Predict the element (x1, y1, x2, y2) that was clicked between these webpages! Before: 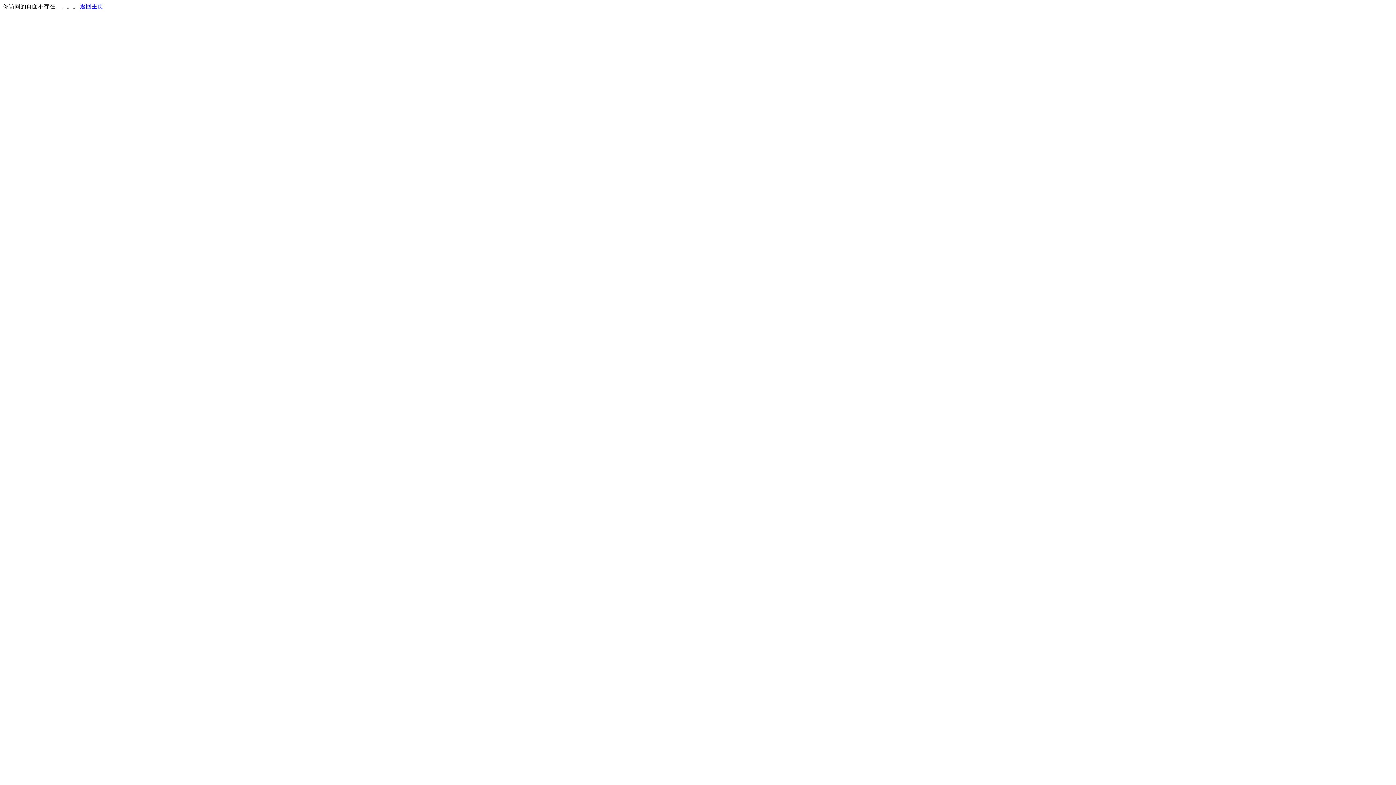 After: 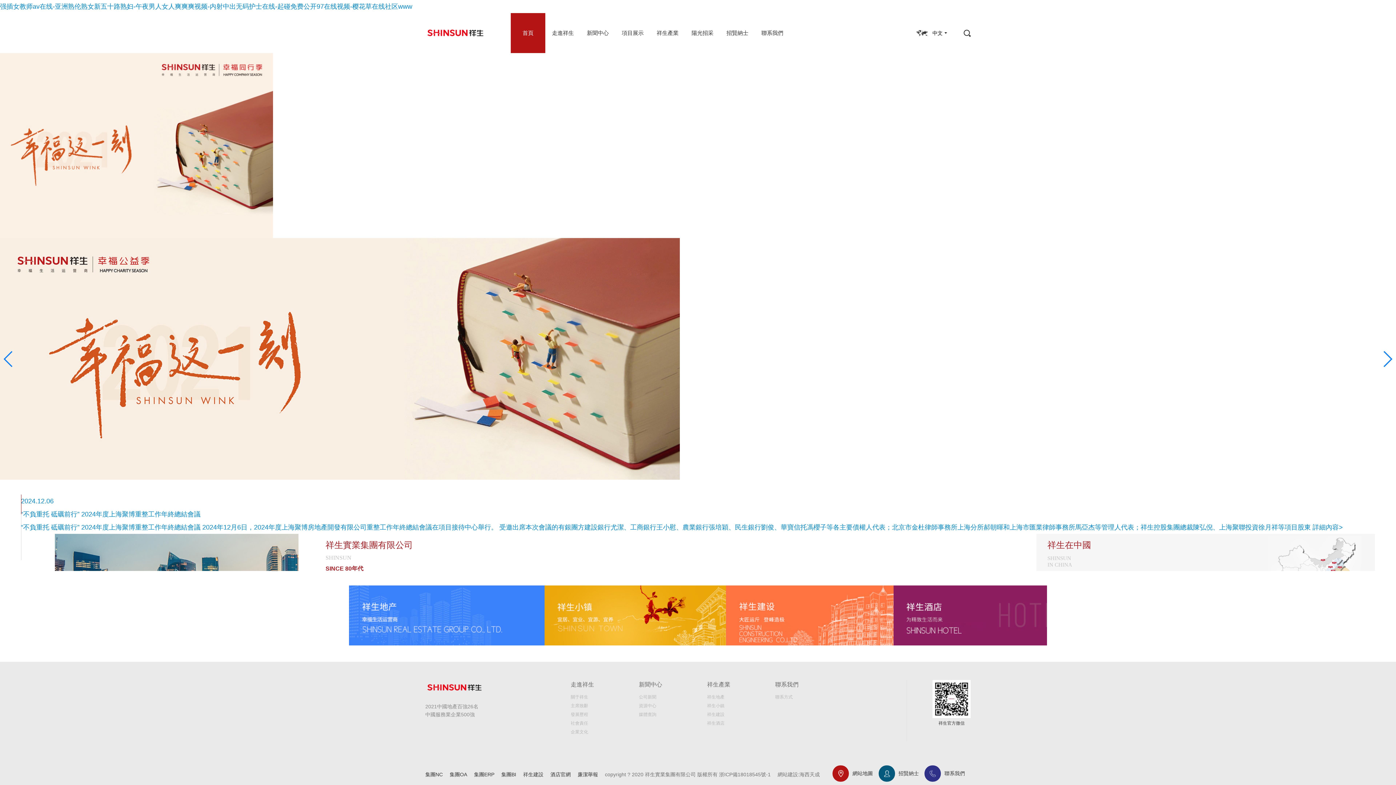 Action: bbox: (80, 3, 103, 9) label: 返回主页